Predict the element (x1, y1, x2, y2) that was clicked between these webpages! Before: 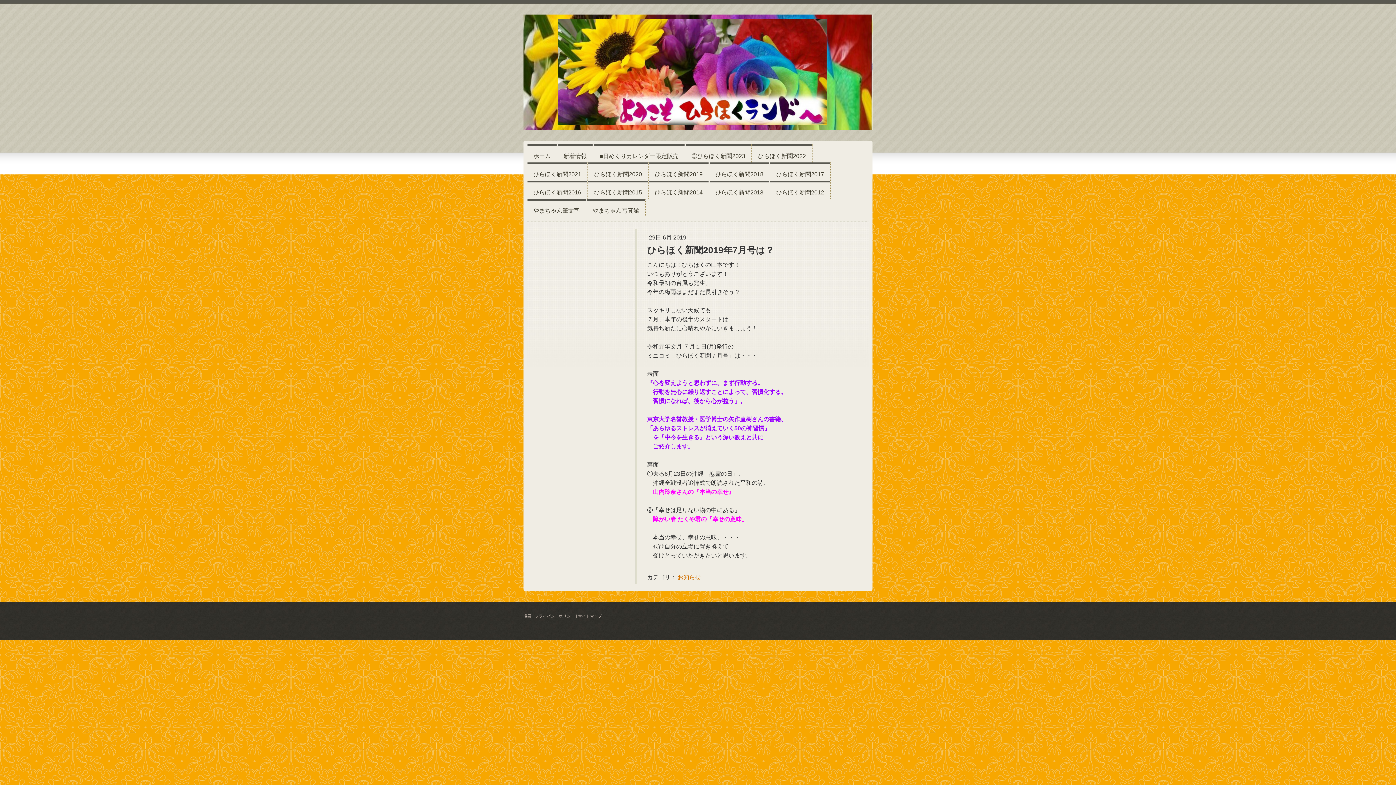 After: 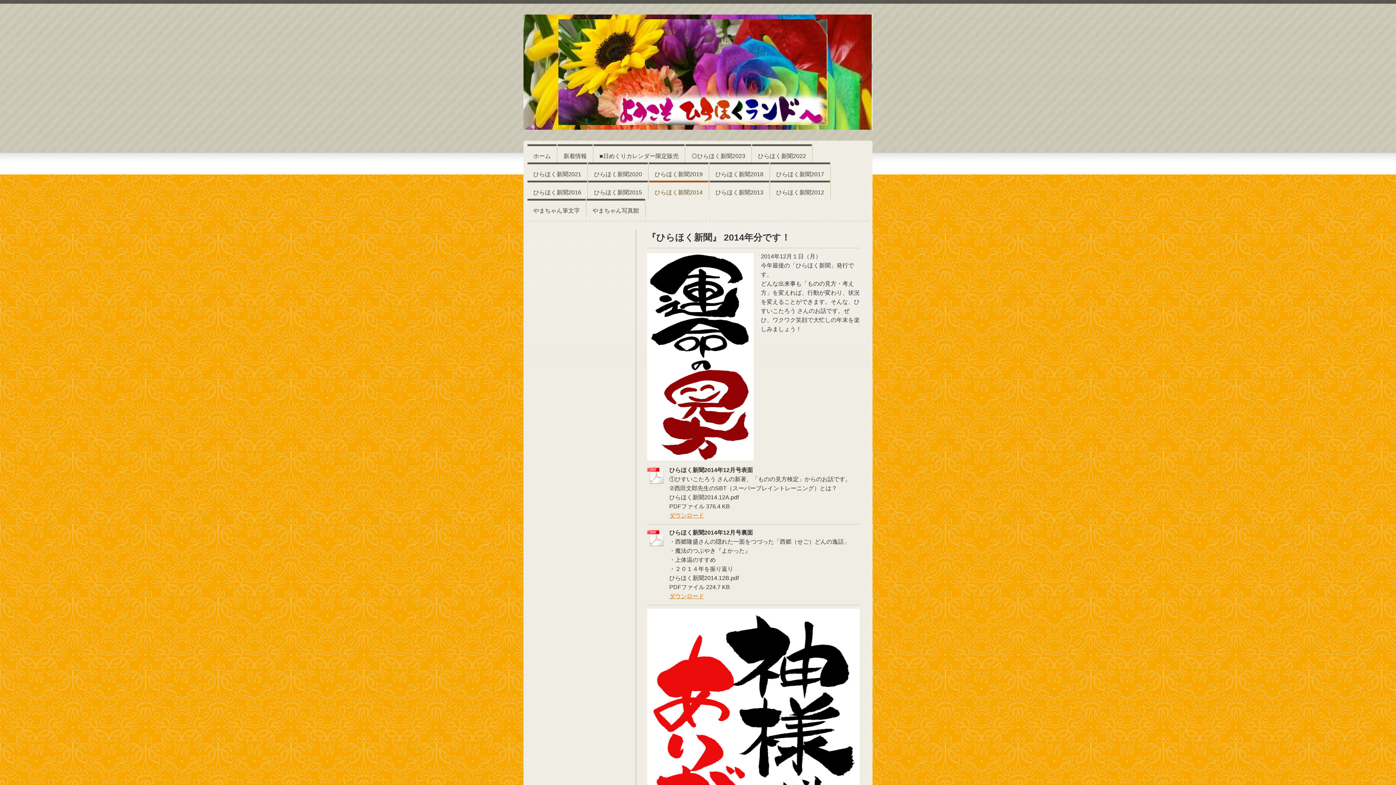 Action: label: ひらほく新聞2014 bbox: (649, 180, 708, 198)